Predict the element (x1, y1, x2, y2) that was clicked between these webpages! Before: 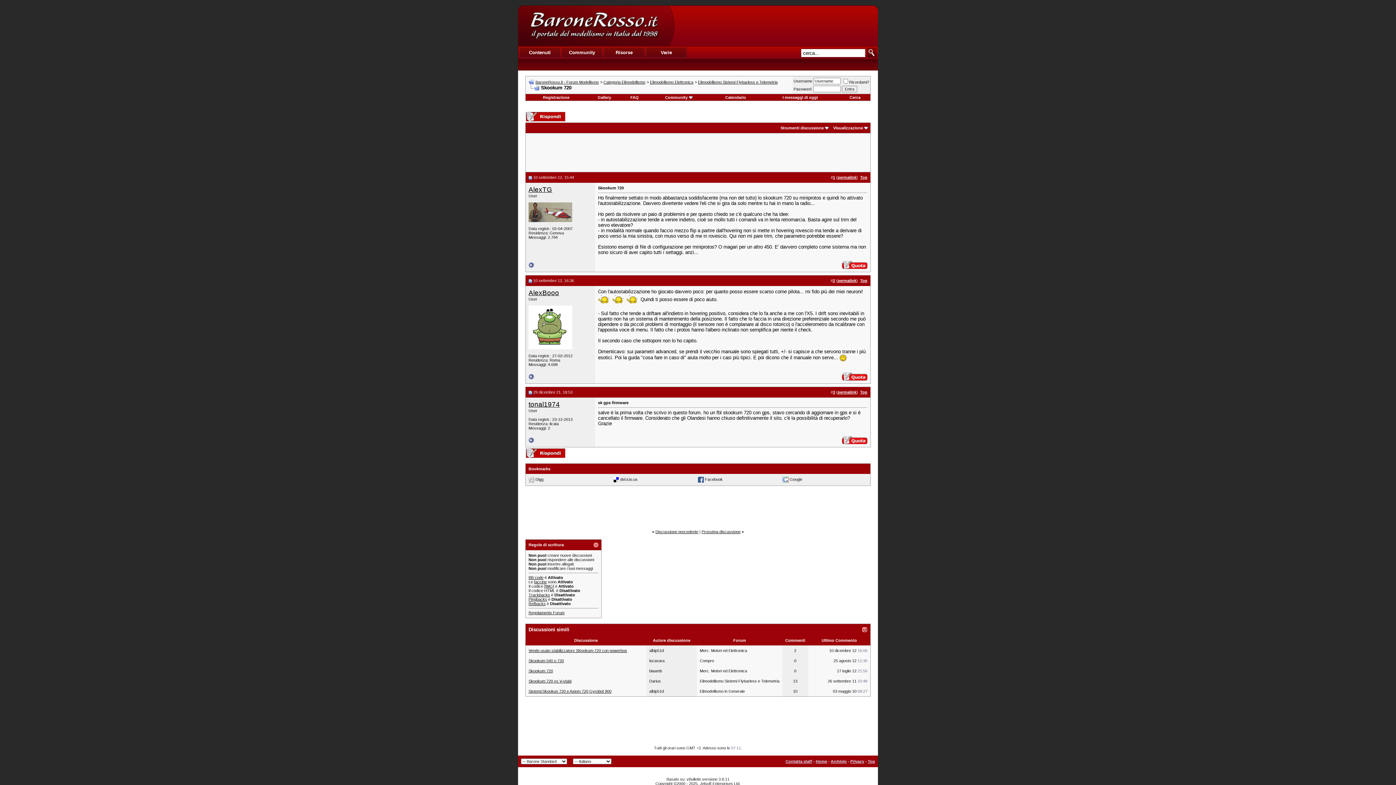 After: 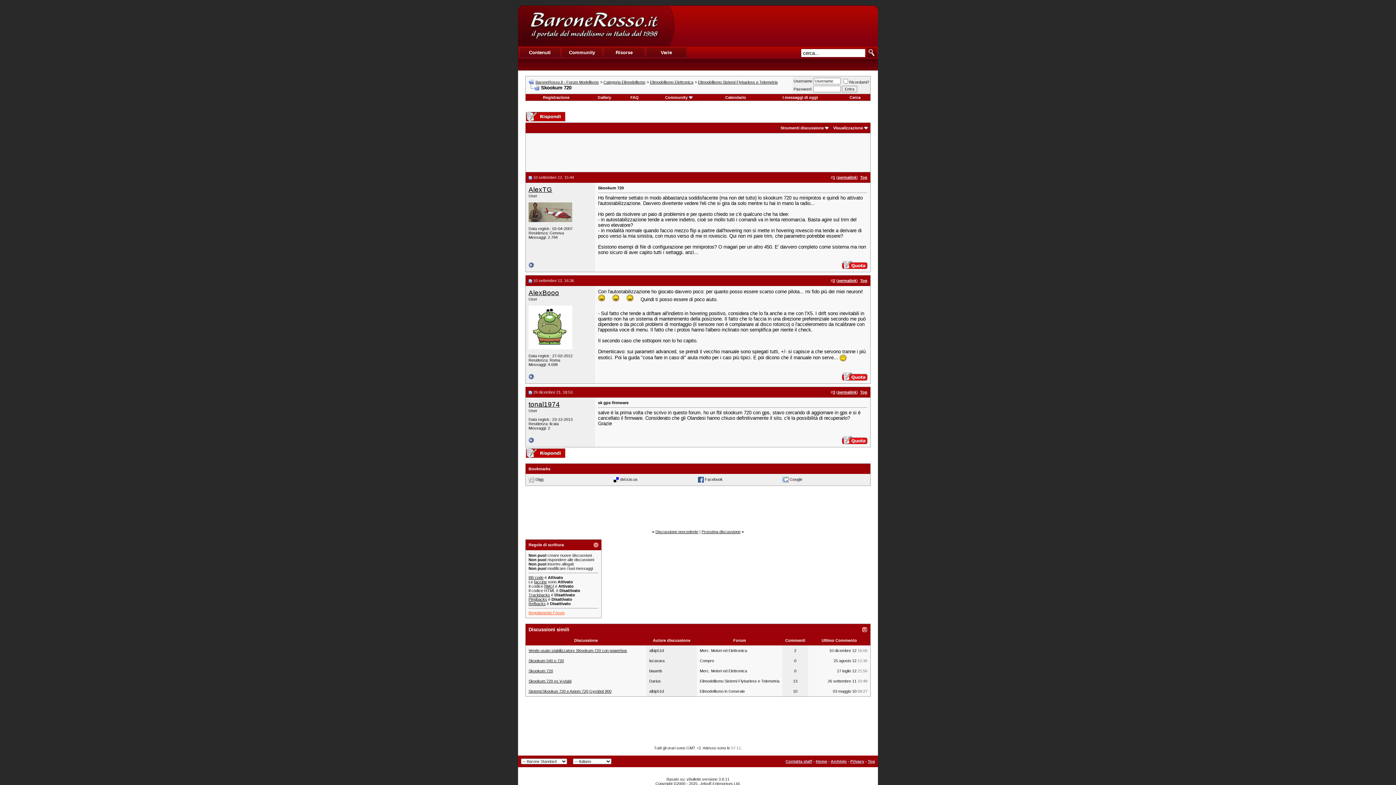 Action: bbox: (528, 610, 564, 615) label: Regolamento Forum